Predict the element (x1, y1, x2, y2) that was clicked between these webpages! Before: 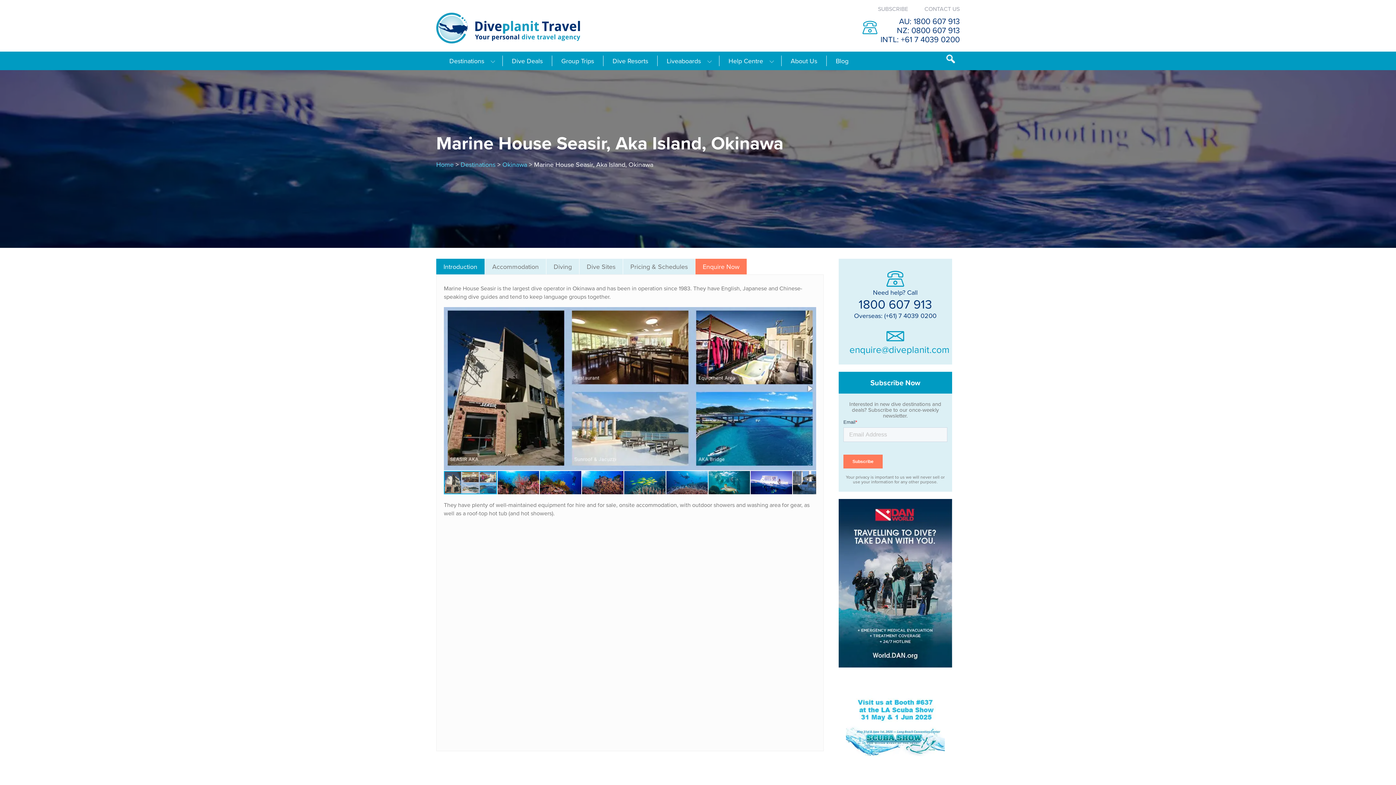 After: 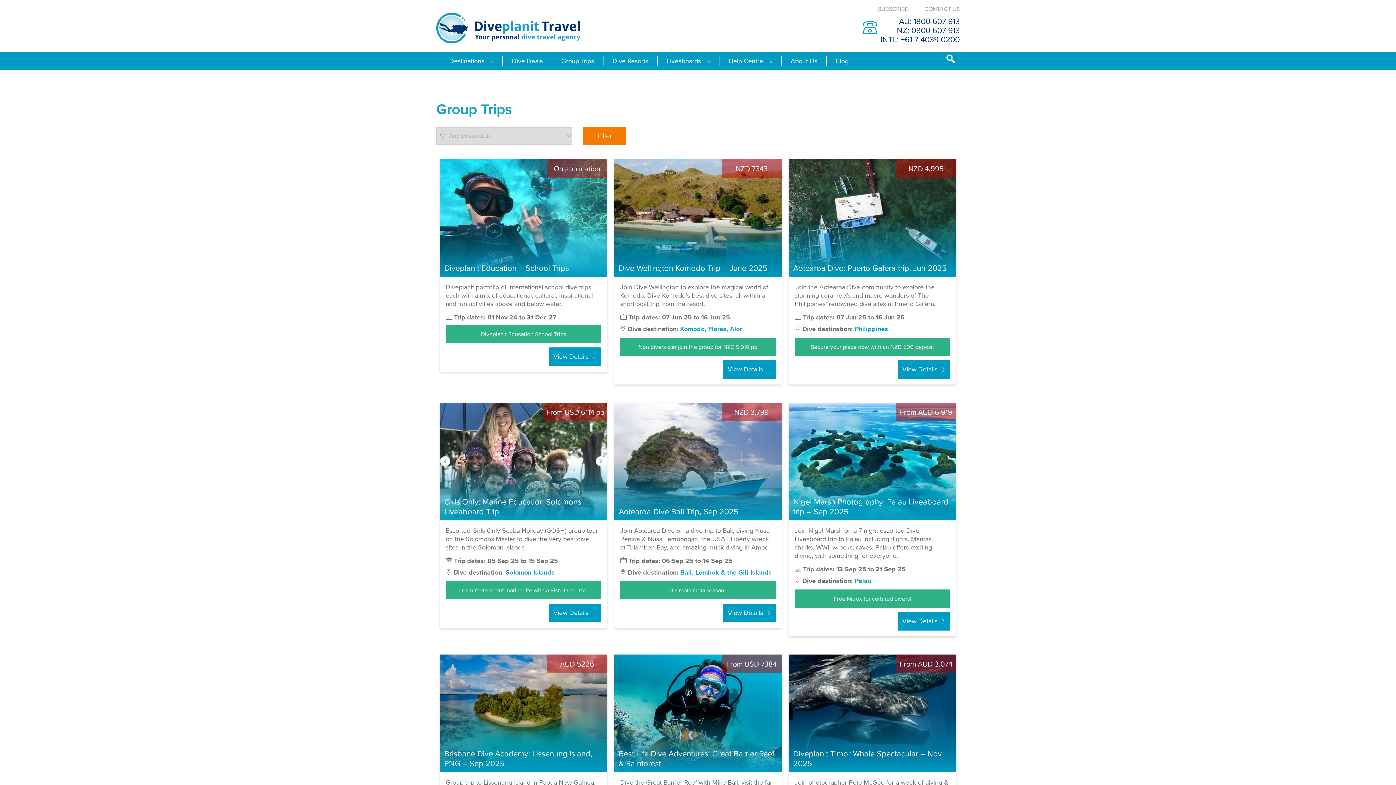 Action: label: Group Trips bbox: (561, 57, 594, 64)